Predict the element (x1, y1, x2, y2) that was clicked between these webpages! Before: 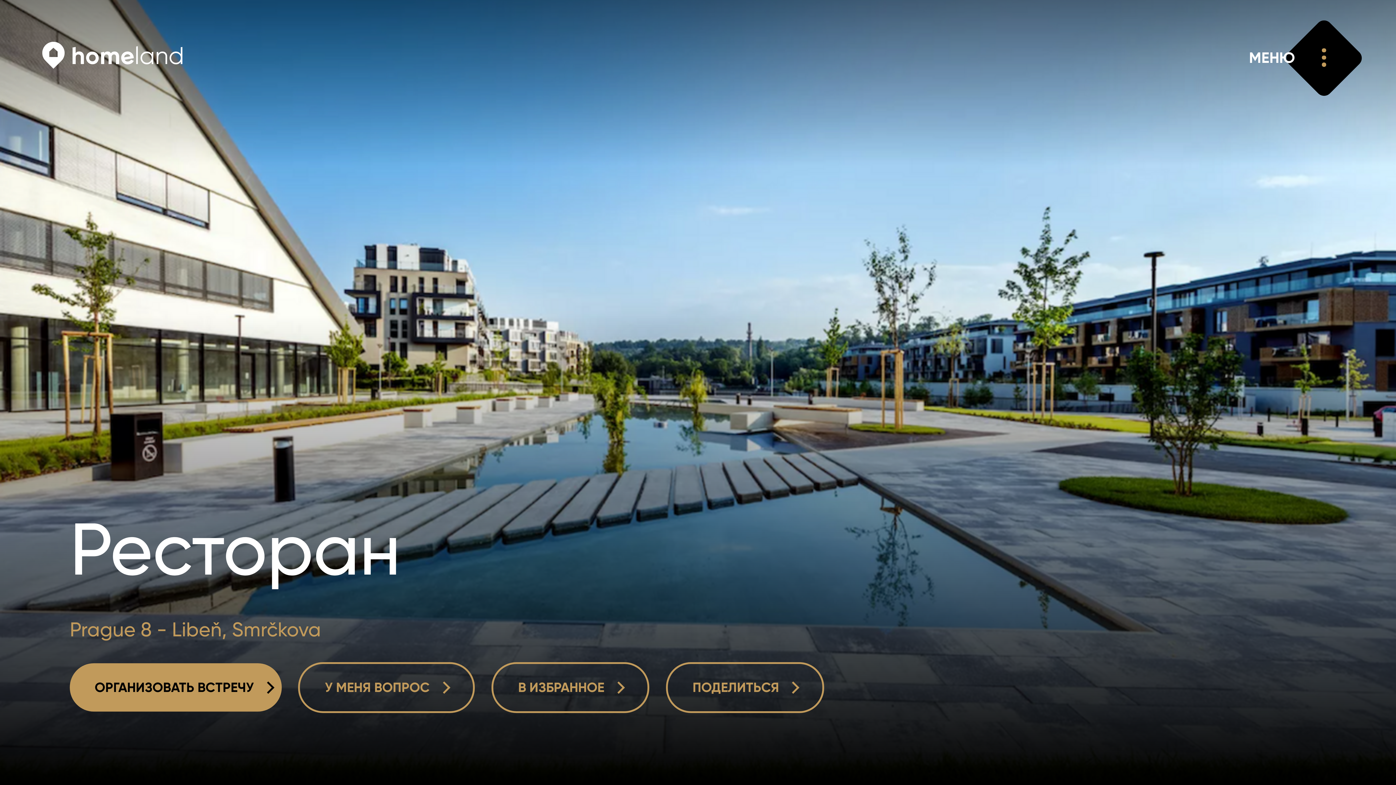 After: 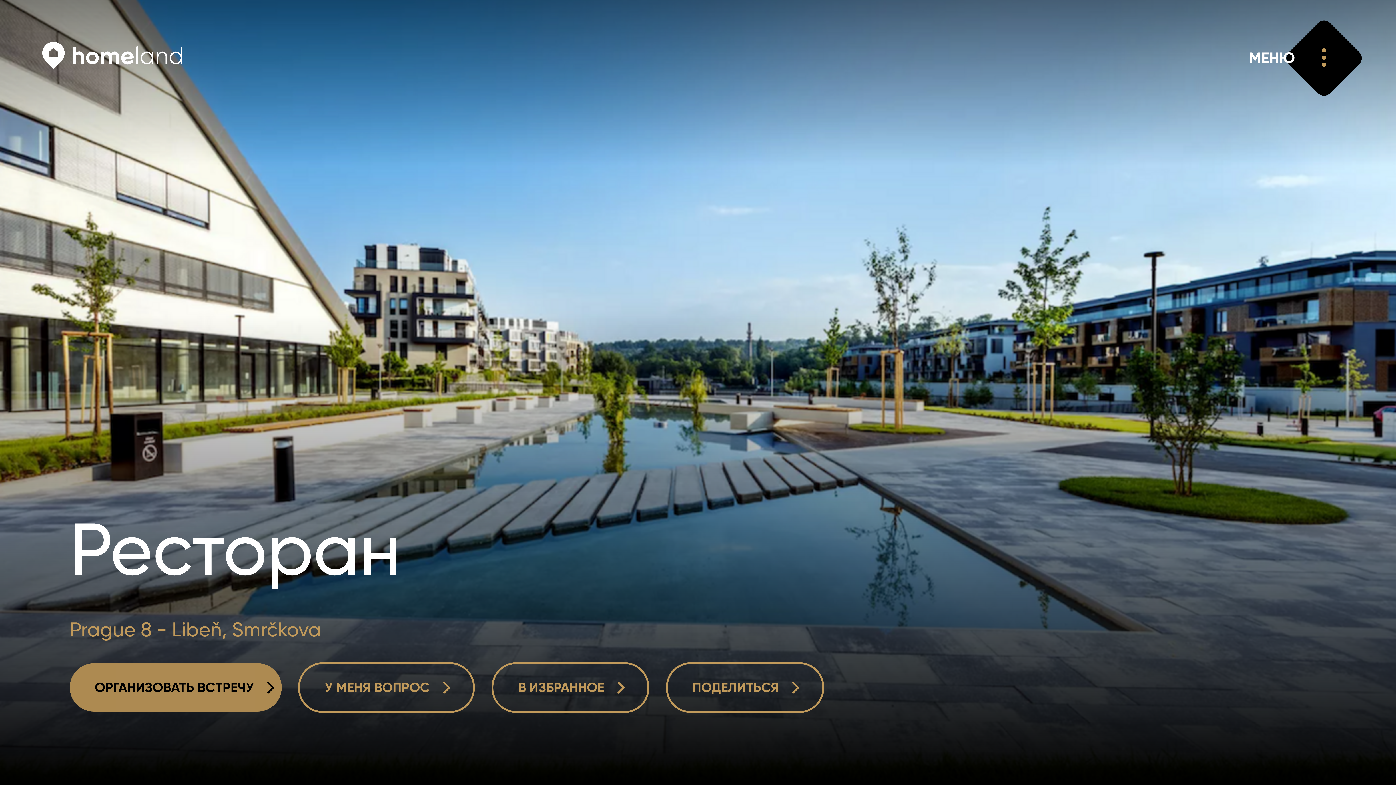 Action: bbox: (69, 663, 281, 712) label: ОРГАНИЗОВАТЬ ВСТРЕЧУ 
ОРГАНИЗОВАТЬ ВСТРЕЧУ 